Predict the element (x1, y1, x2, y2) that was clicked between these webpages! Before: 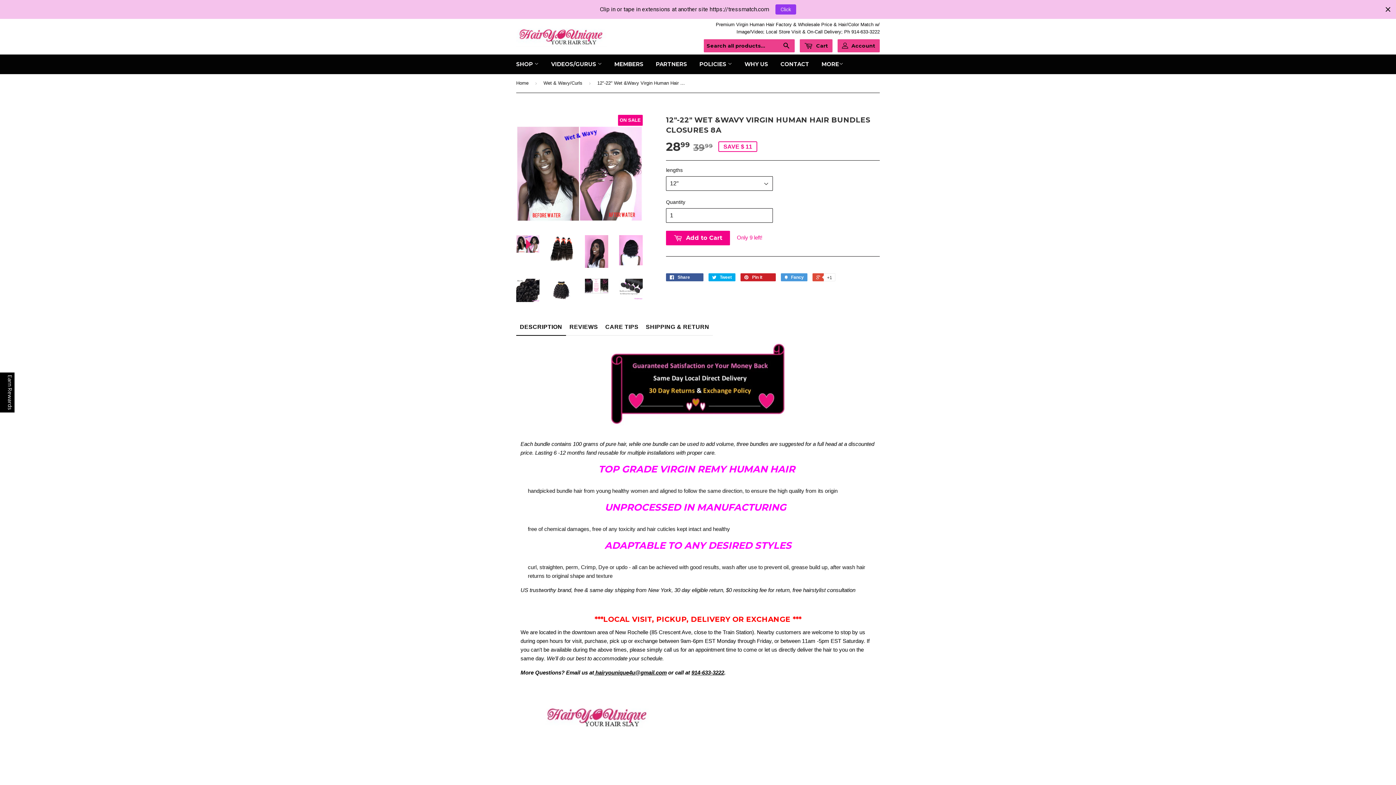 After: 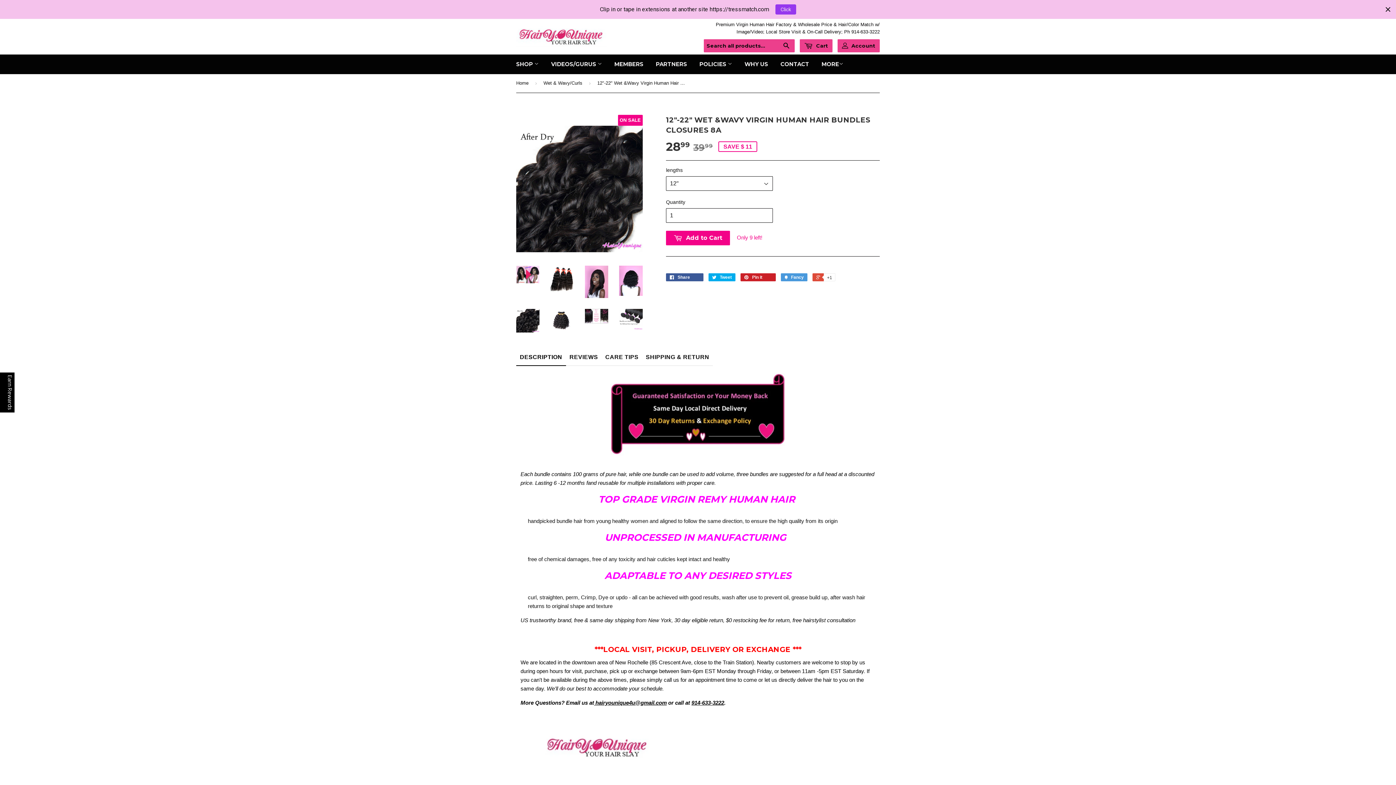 Action: bbox: (516, 278, 539, 302)